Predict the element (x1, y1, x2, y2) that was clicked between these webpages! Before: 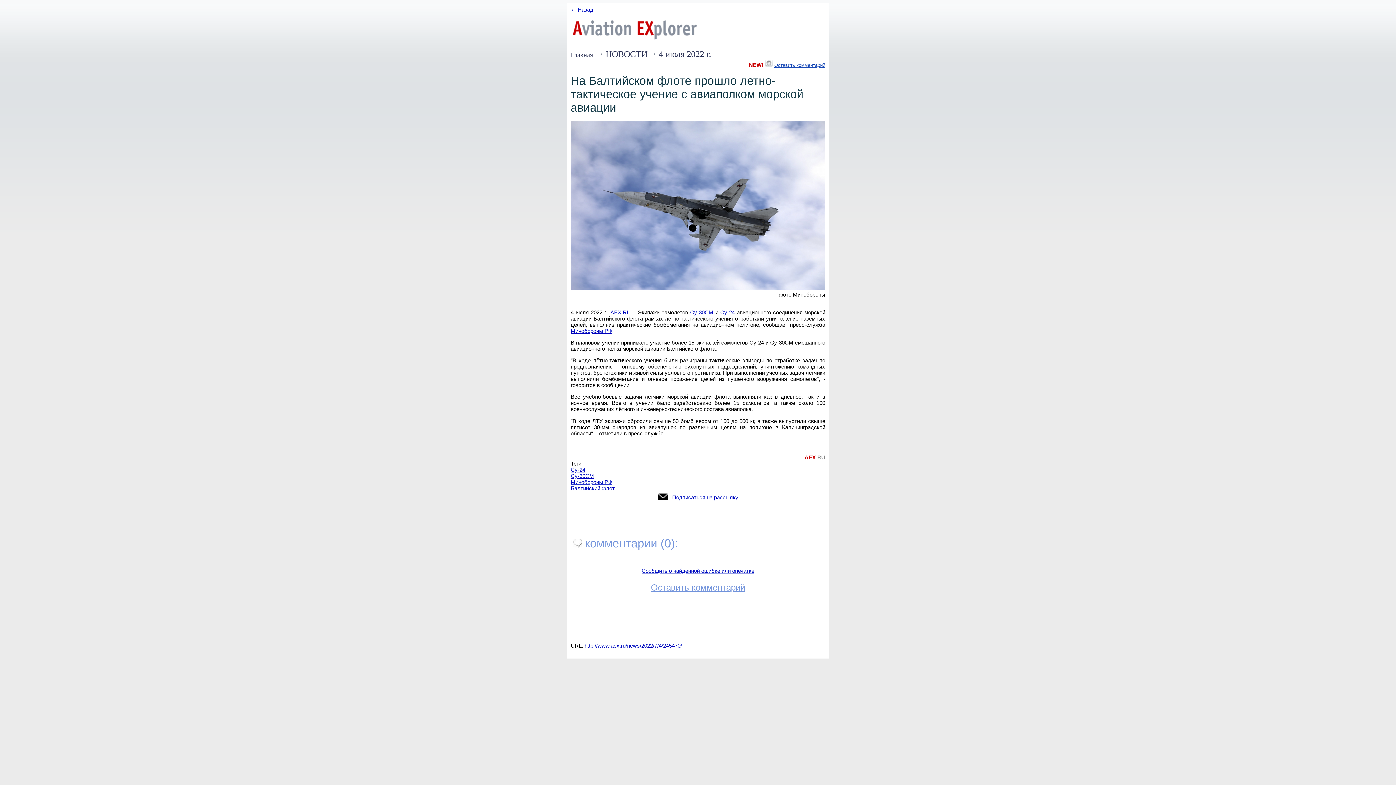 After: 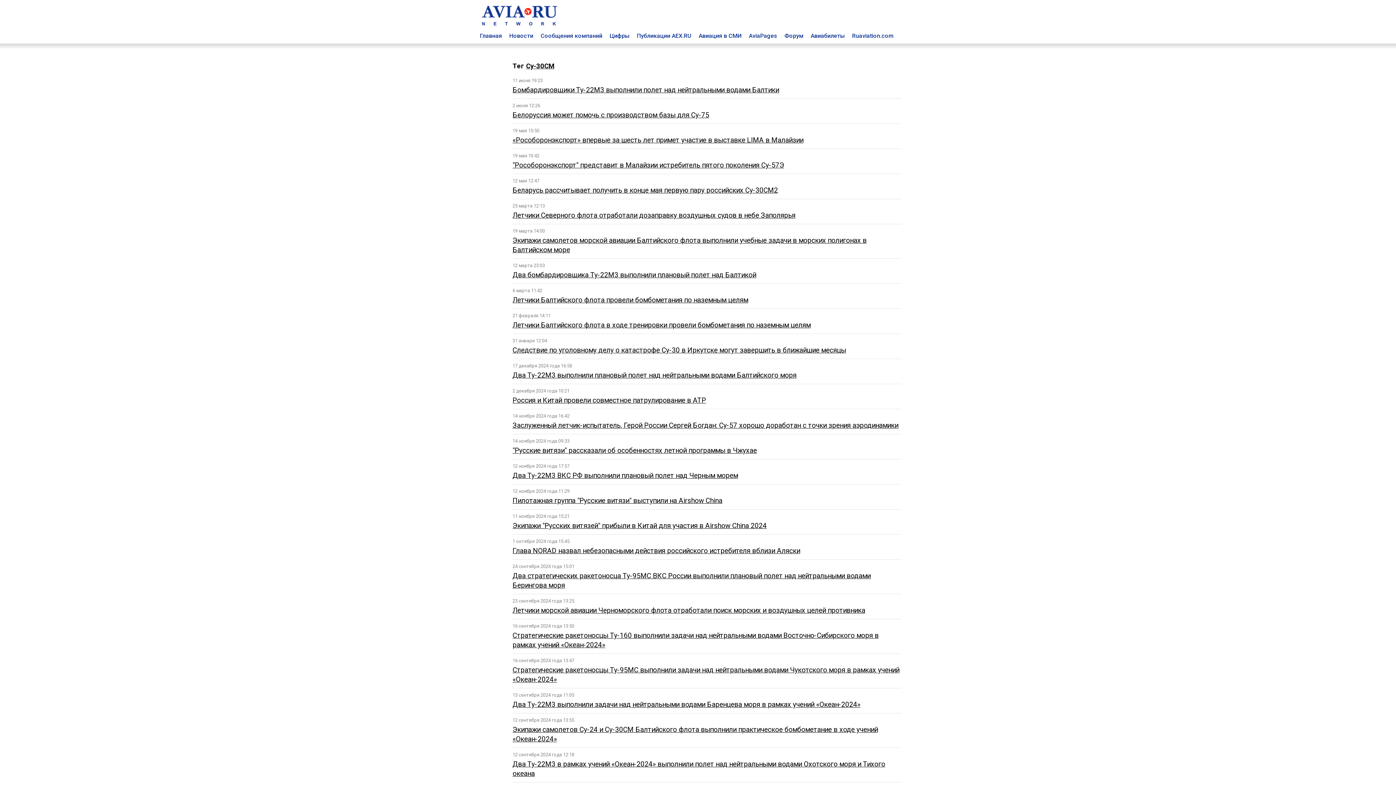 Action: label: Су-30СМ bbox: (690, 309, 713, 315)